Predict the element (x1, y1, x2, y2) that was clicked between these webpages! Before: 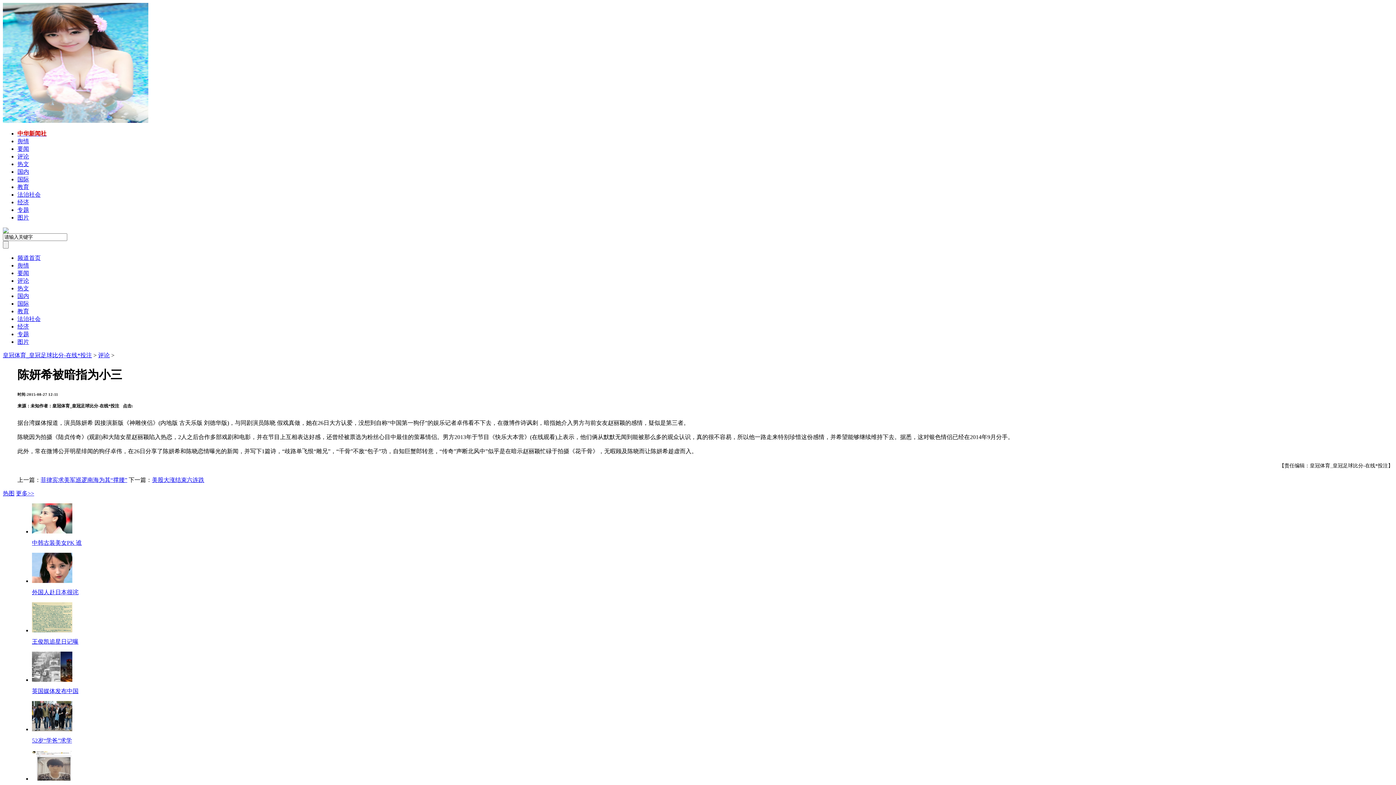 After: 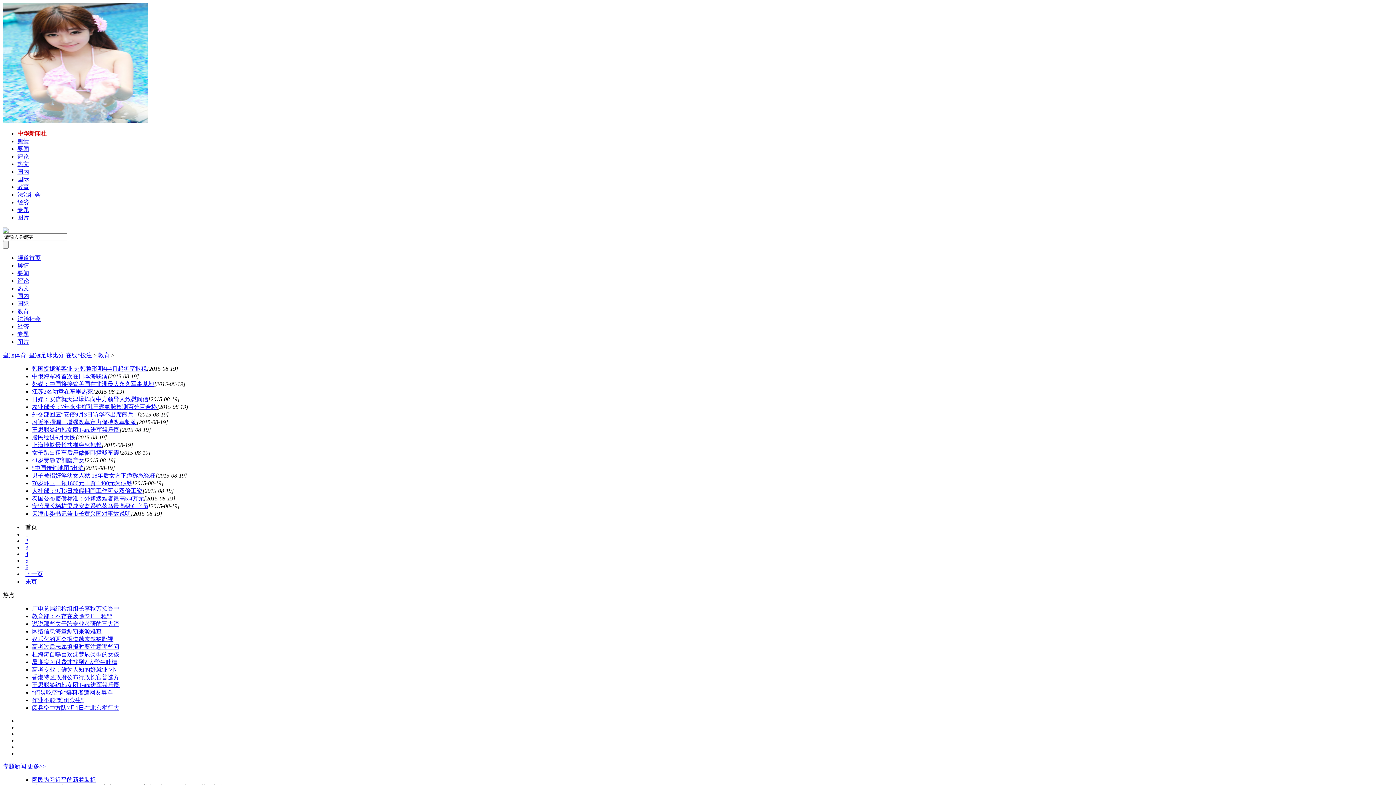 Action: bbox: (17, 184, 29, 190) label: 教育